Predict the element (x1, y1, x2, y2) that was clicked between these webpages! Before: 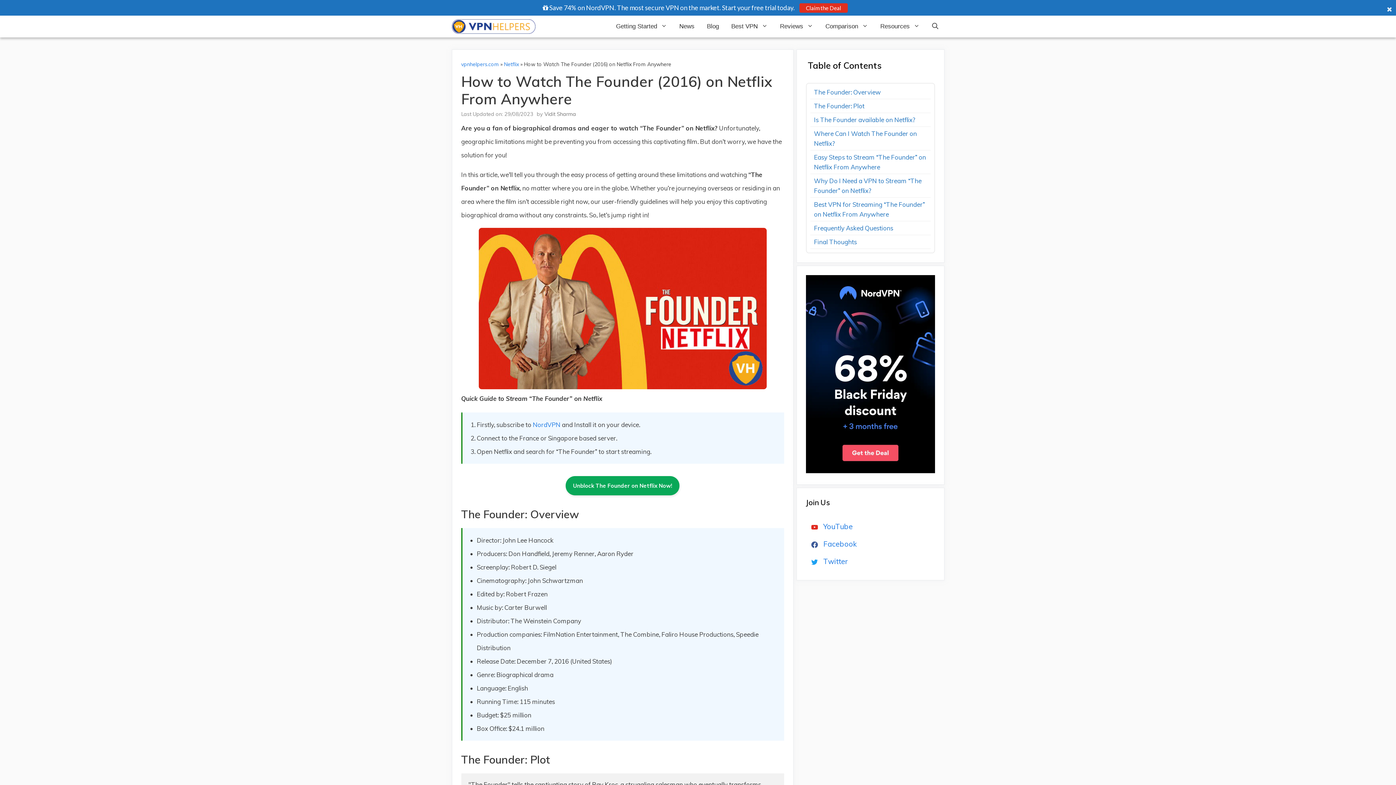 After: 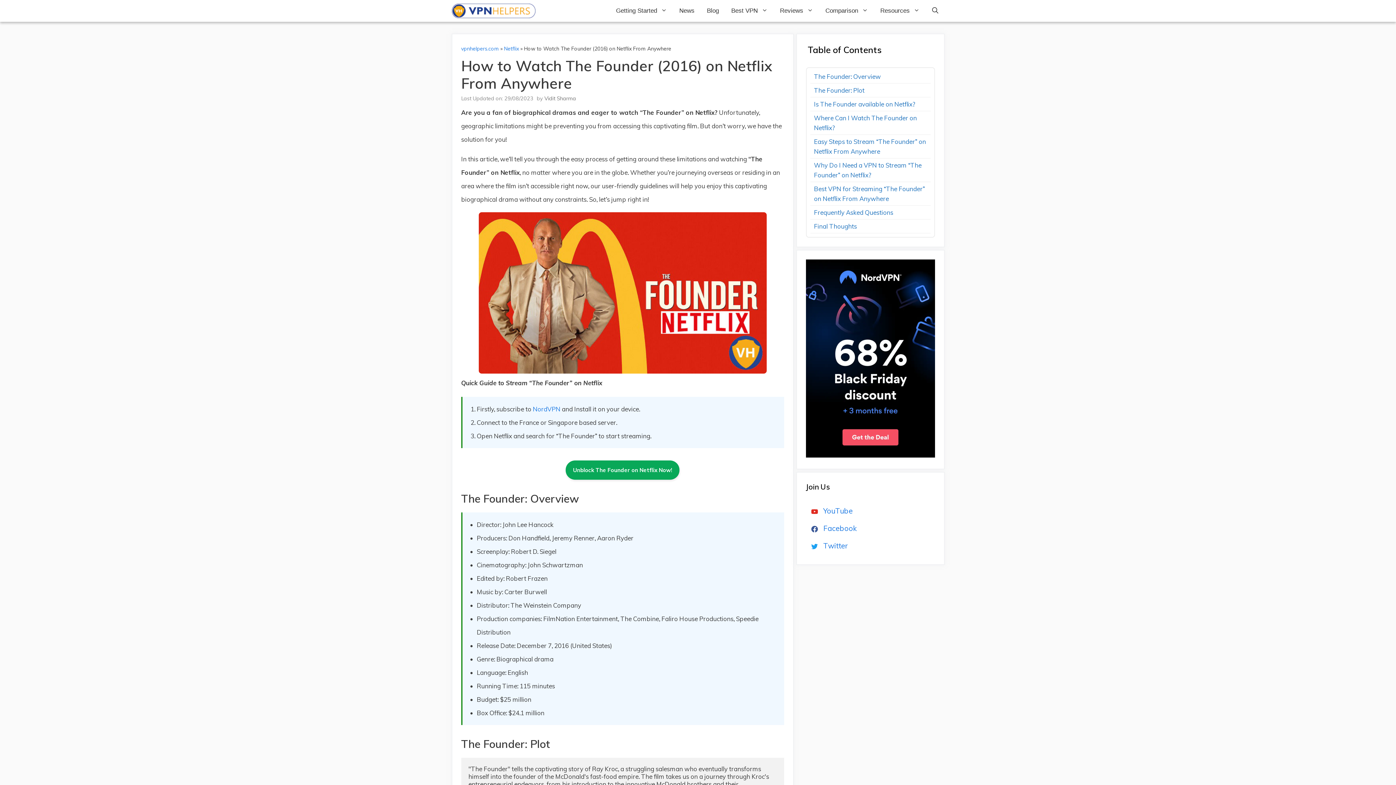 Action: bbox: (1386, 5, 1392, 14)